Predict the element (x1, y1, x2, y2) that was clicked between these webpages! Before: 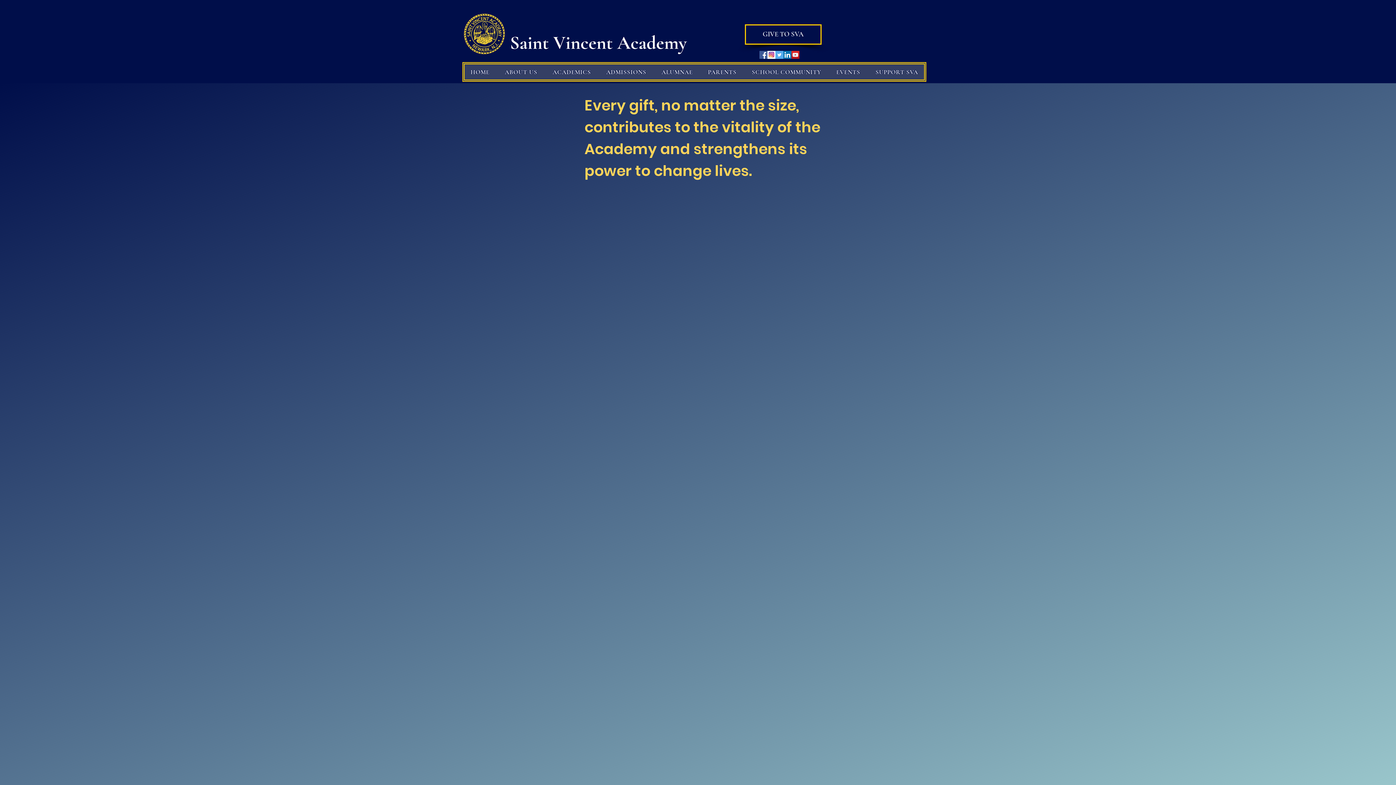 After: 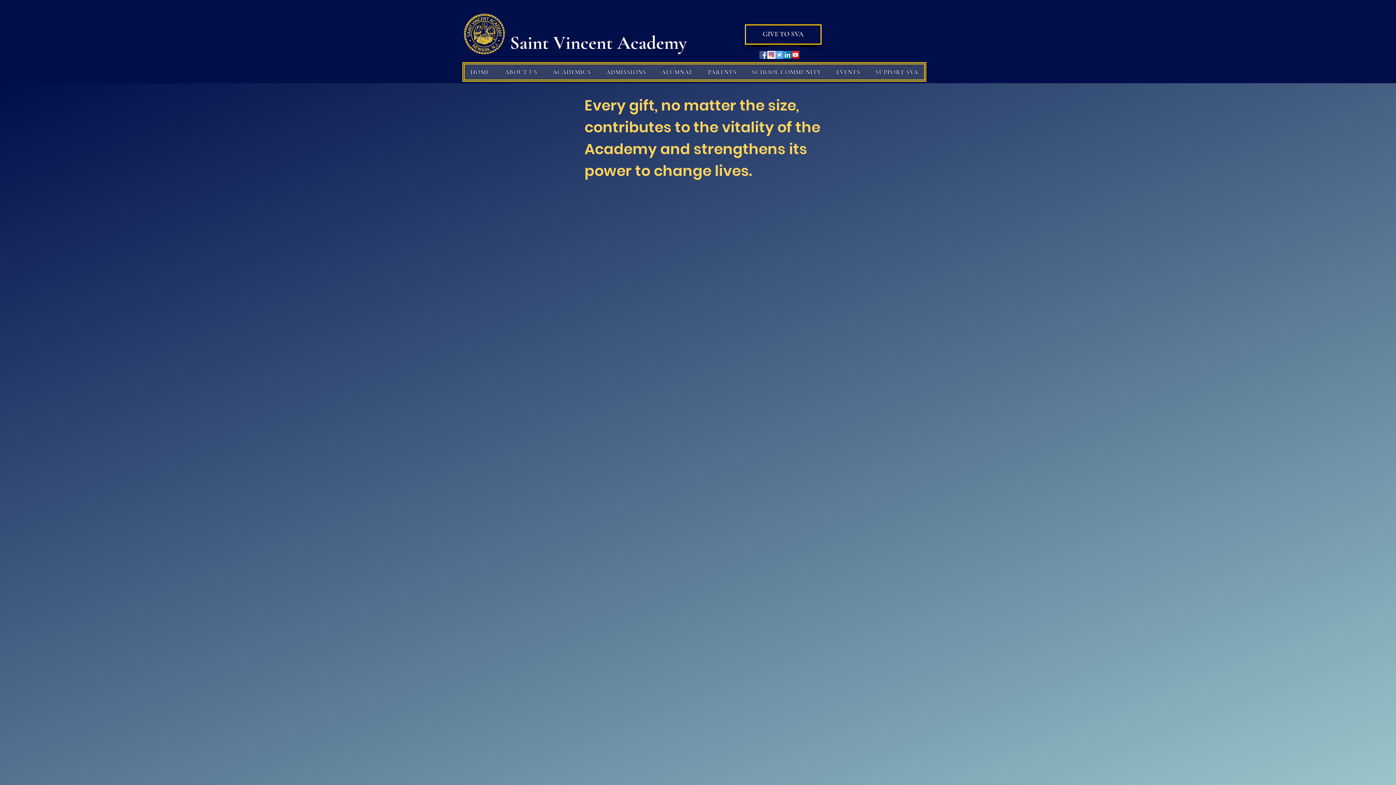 Action: label: EVENTS bbox: (830, 64, 866, 79)